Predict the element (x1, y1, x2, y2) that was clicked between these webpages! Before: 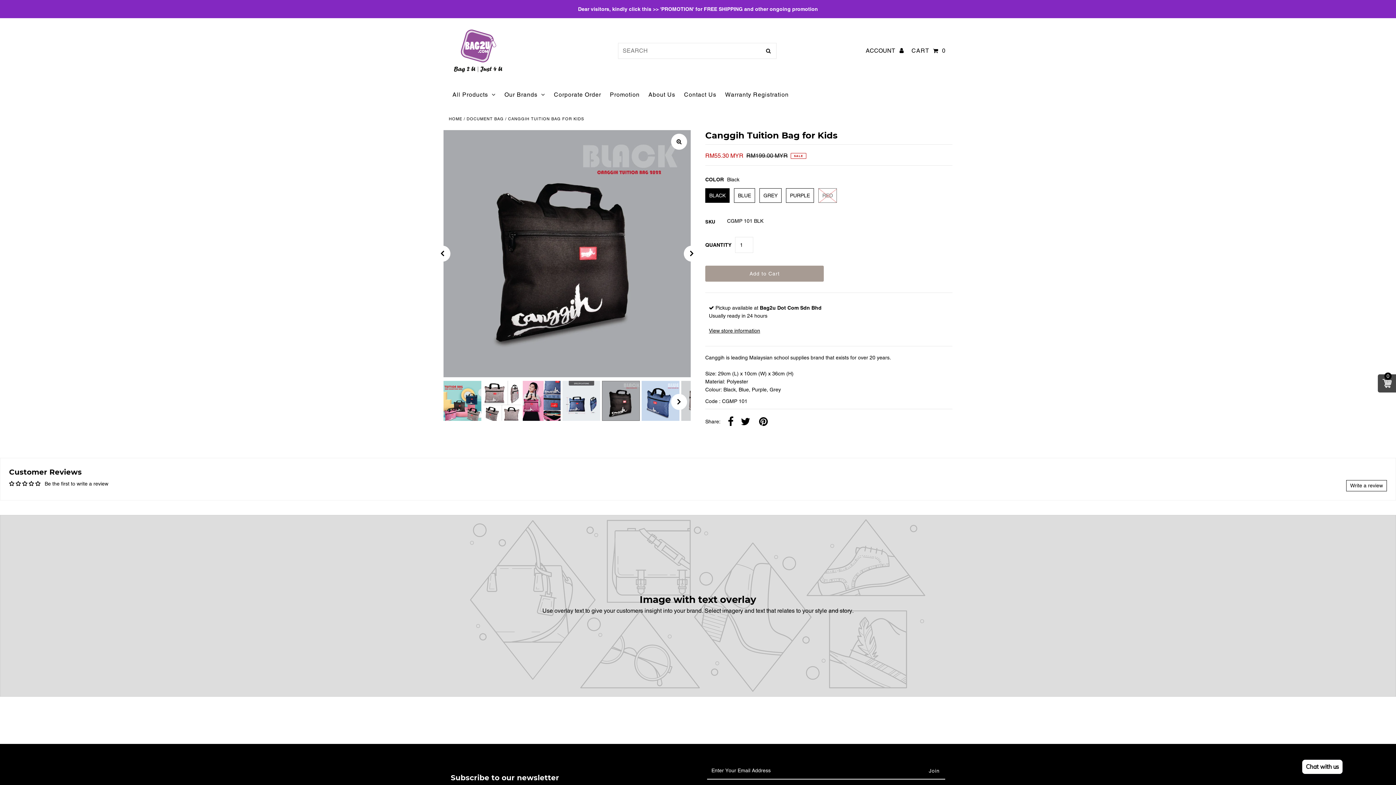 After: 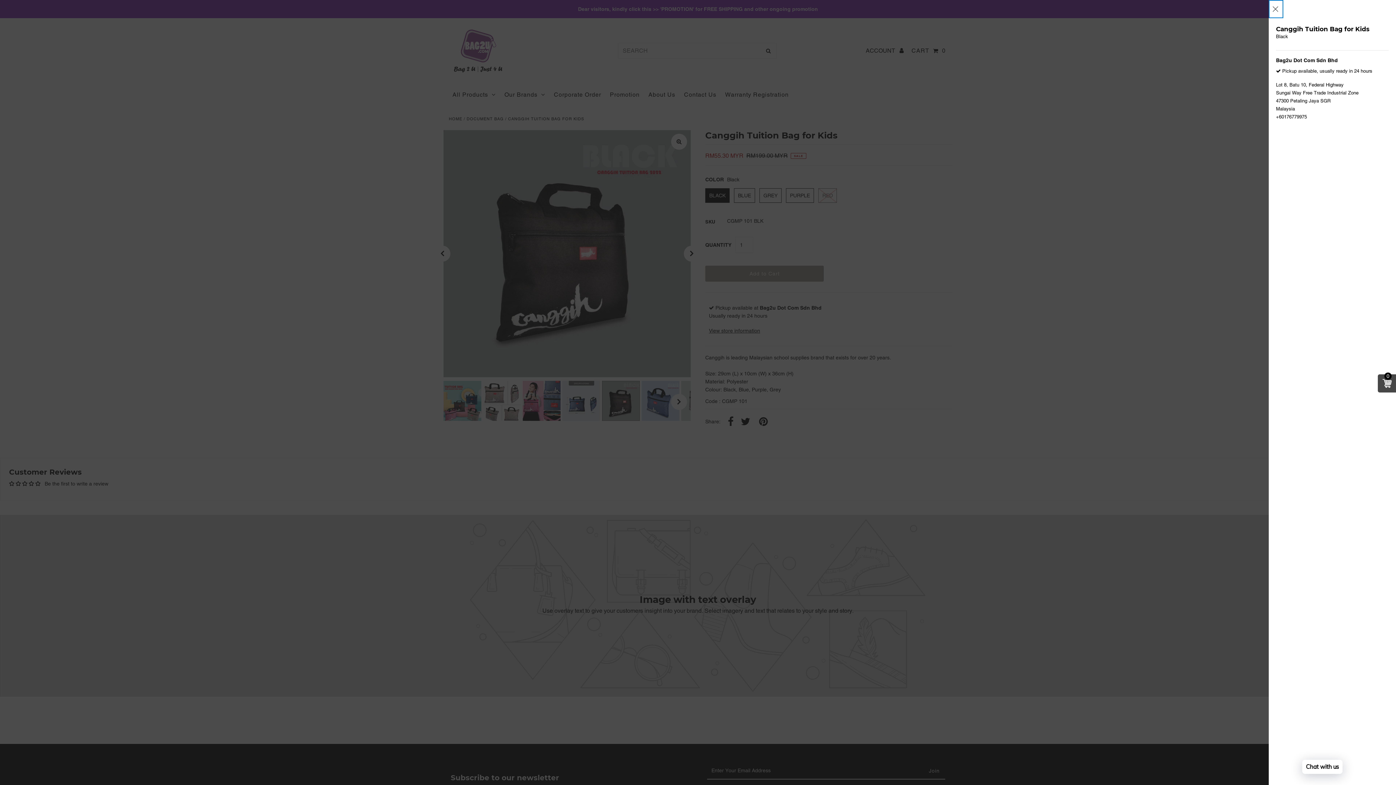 Action: bbox: (709, 322, 760, 338) label: Toggle slideout